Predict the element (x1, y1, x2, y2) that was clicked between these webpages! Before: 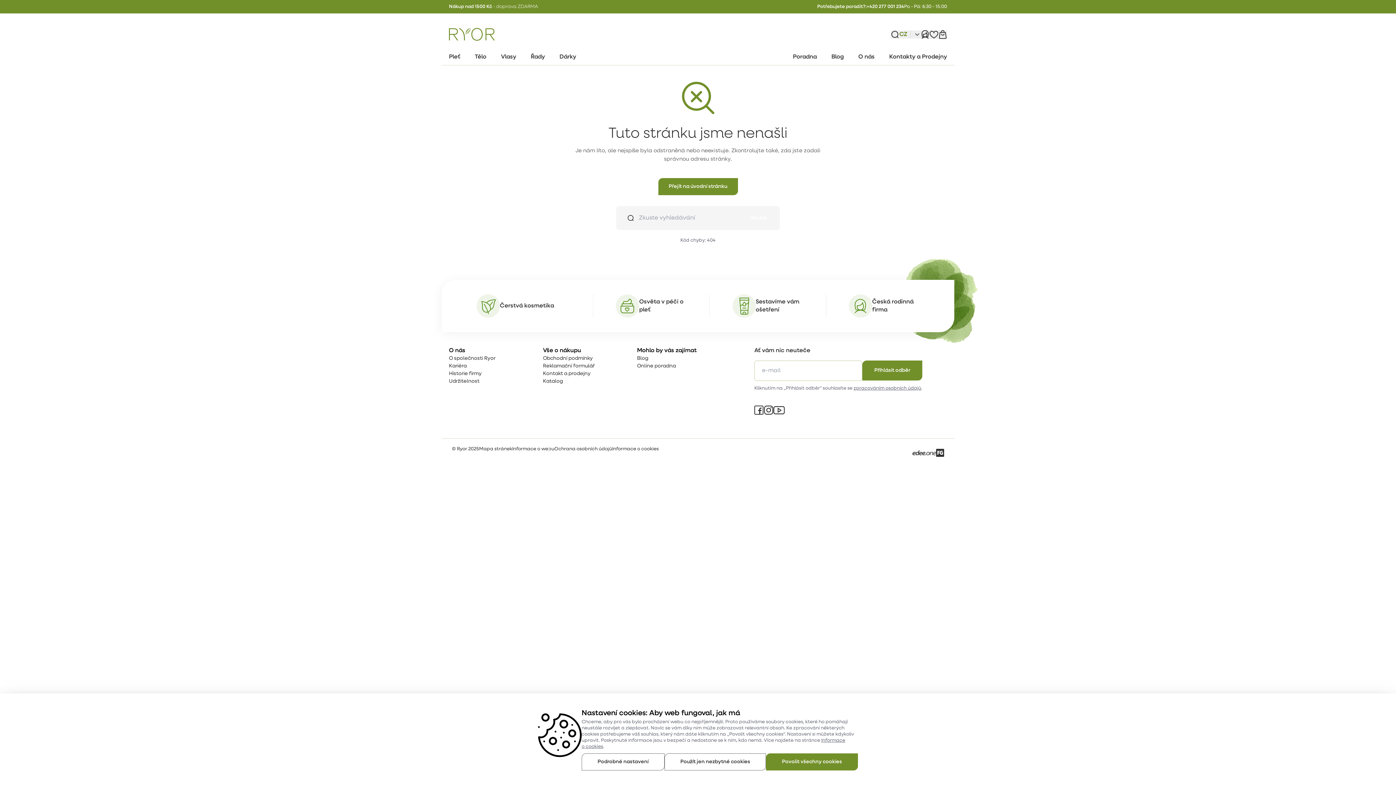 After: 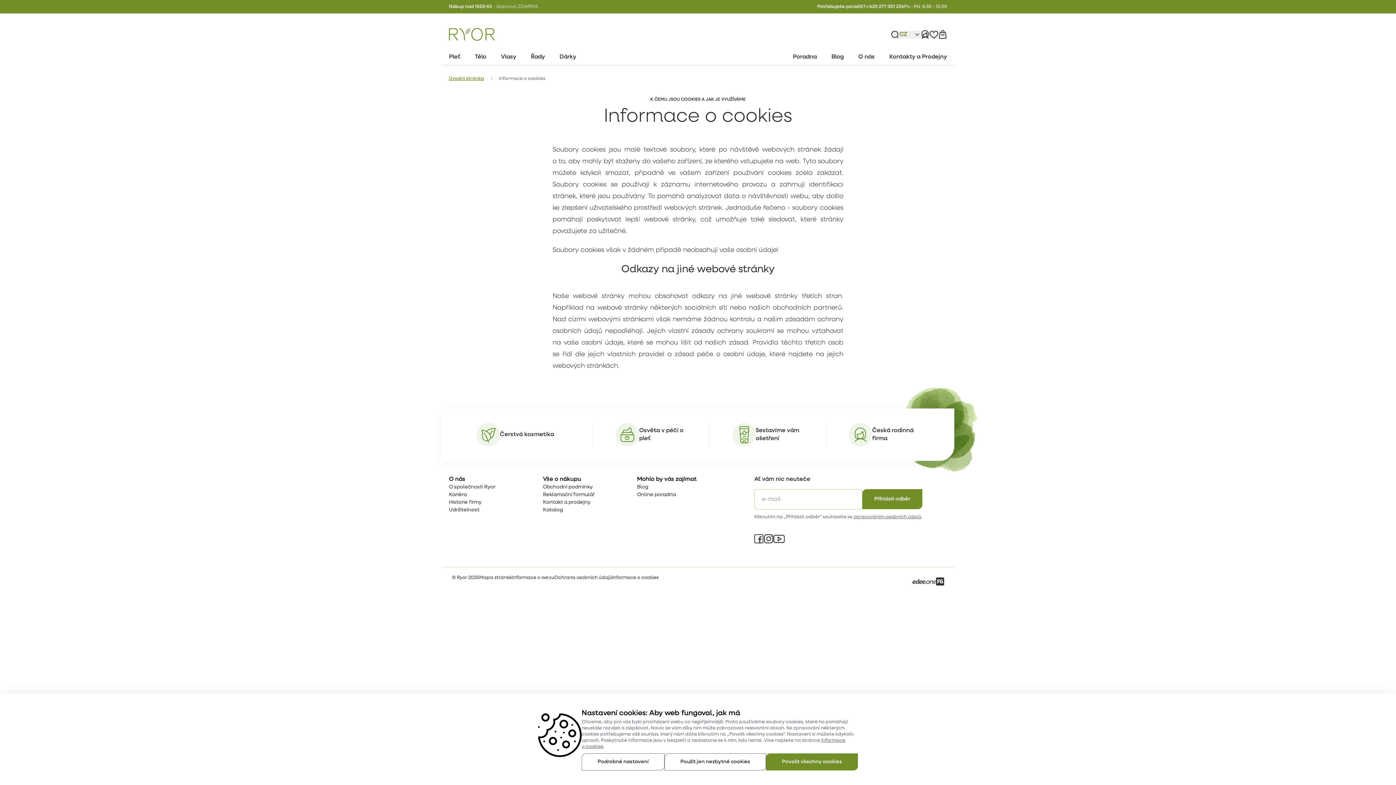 Action: label: Informace o cookies bbox: (612, 446, 658, 451)